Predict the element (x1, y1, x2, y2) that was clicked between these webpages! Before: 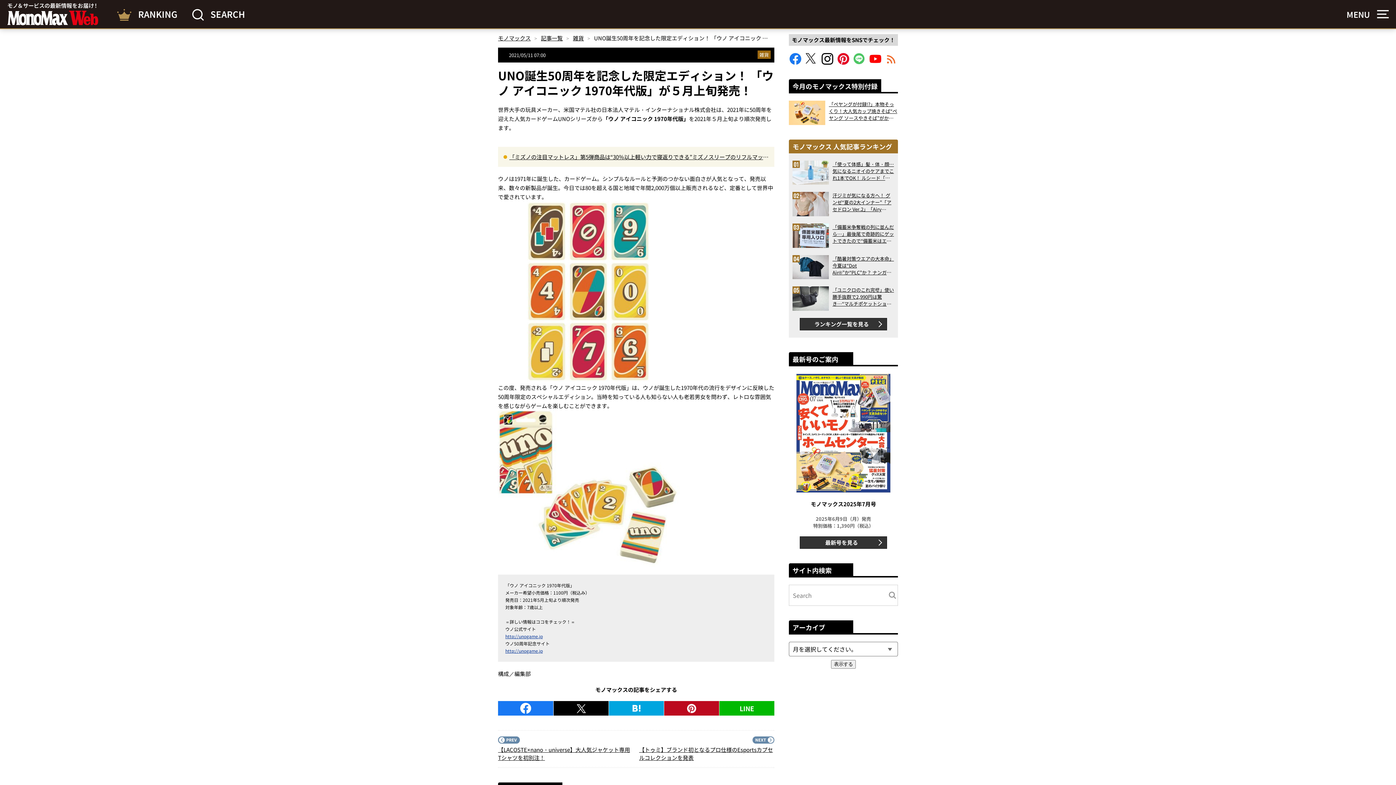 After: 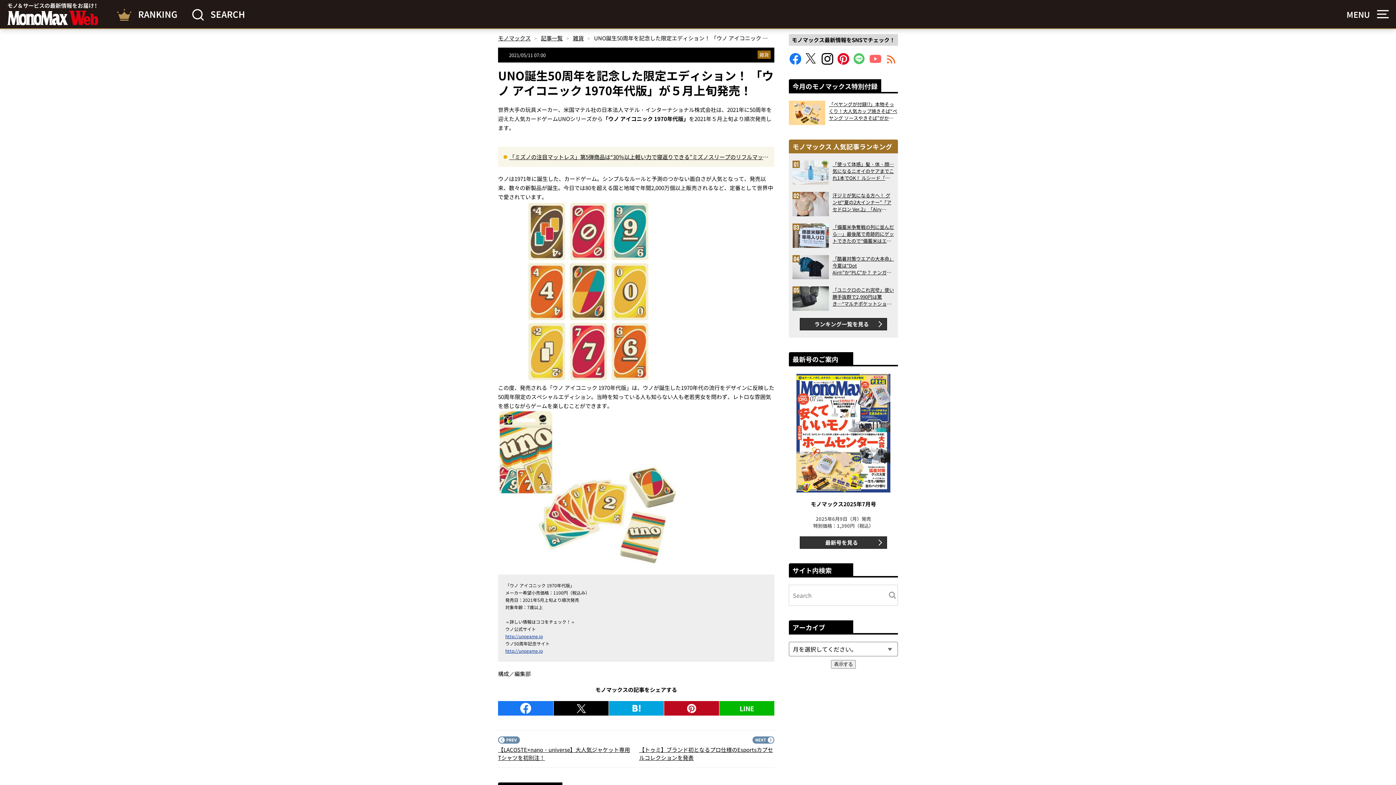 Action: bbox: (869, 58, 881, 66) label: YouTubeでモノマックスを購読